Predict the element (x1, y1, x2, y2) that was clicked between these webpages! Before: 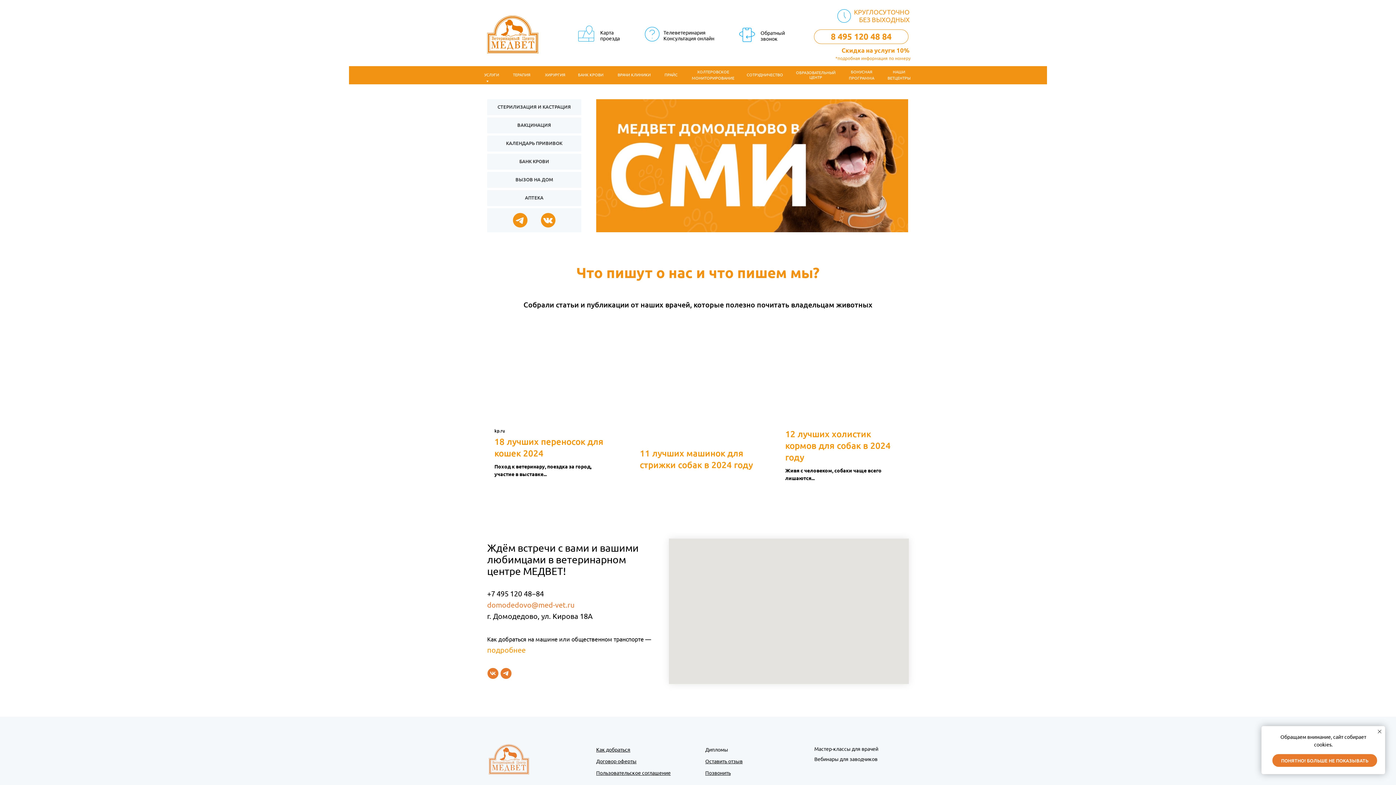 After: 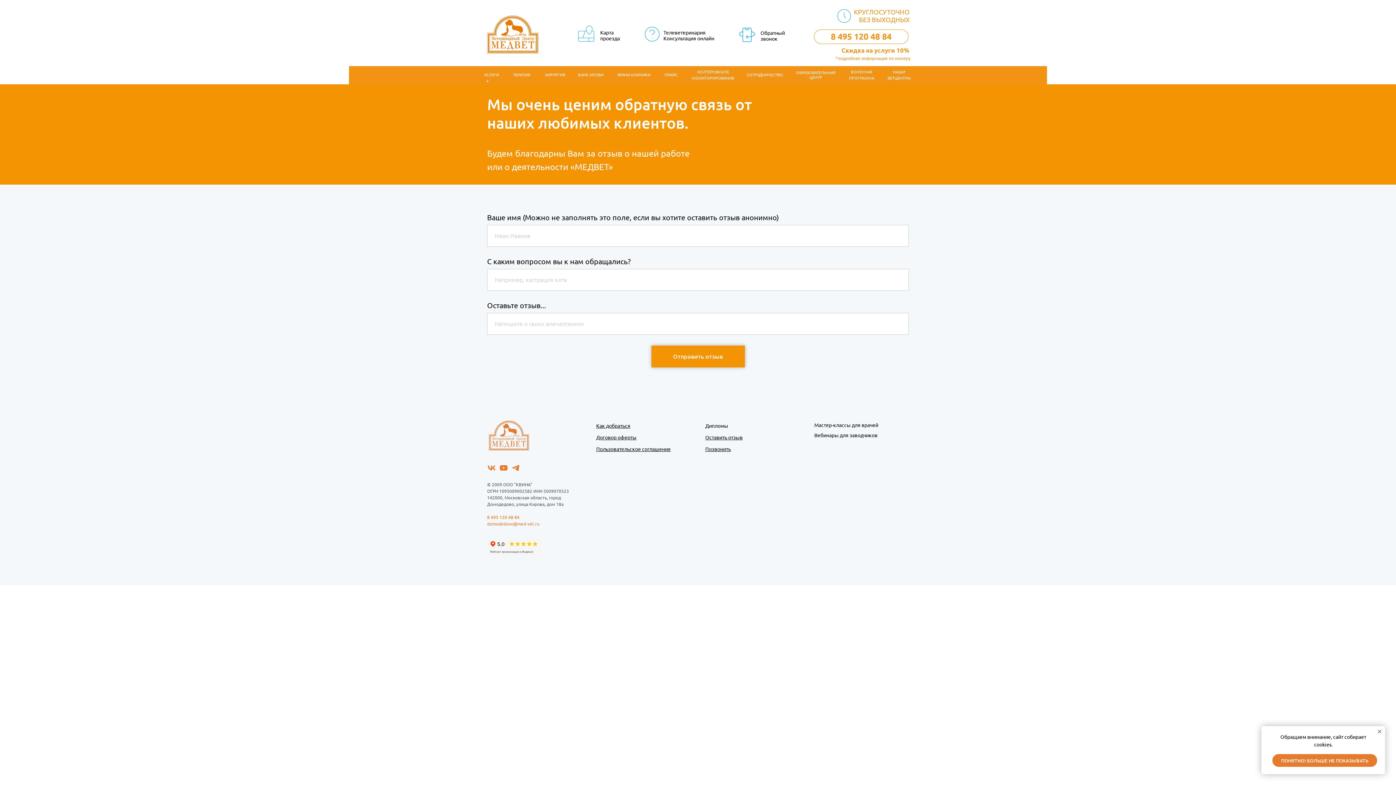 Action: bbox: (705, 758, 742, 764) label: Оставить отзыв